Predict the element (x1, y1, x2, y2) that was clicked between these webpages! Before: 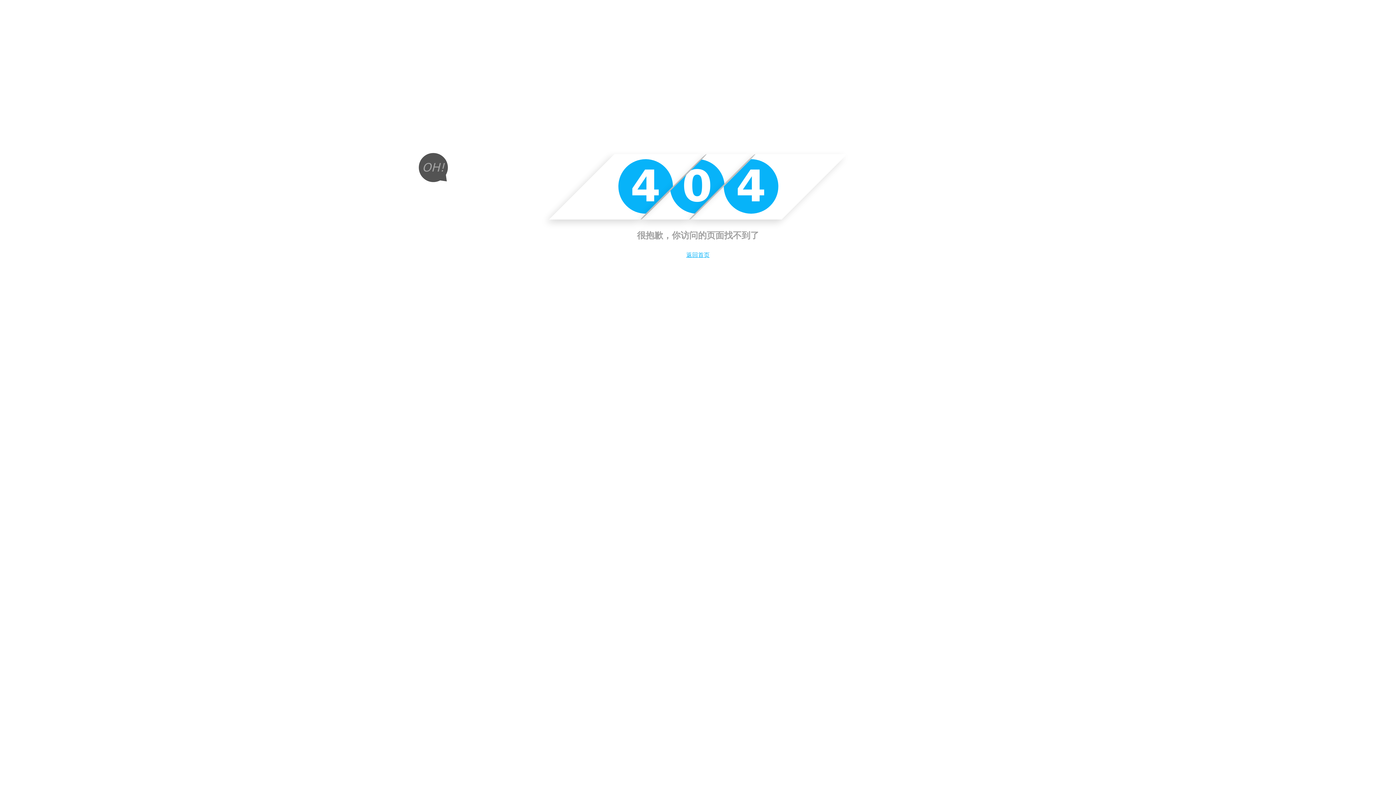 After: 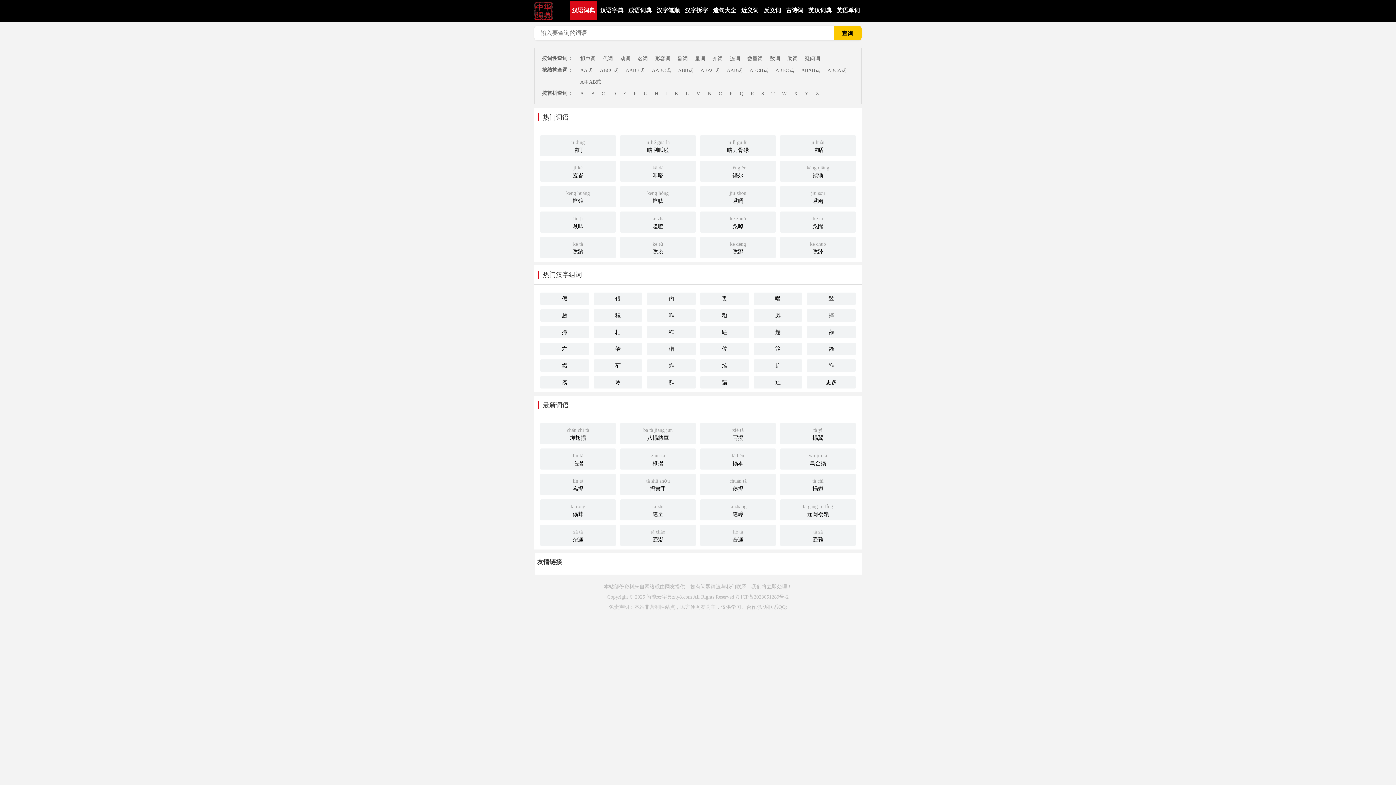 Action: bbox: (686, 251, 709, 258) label: 返回首页